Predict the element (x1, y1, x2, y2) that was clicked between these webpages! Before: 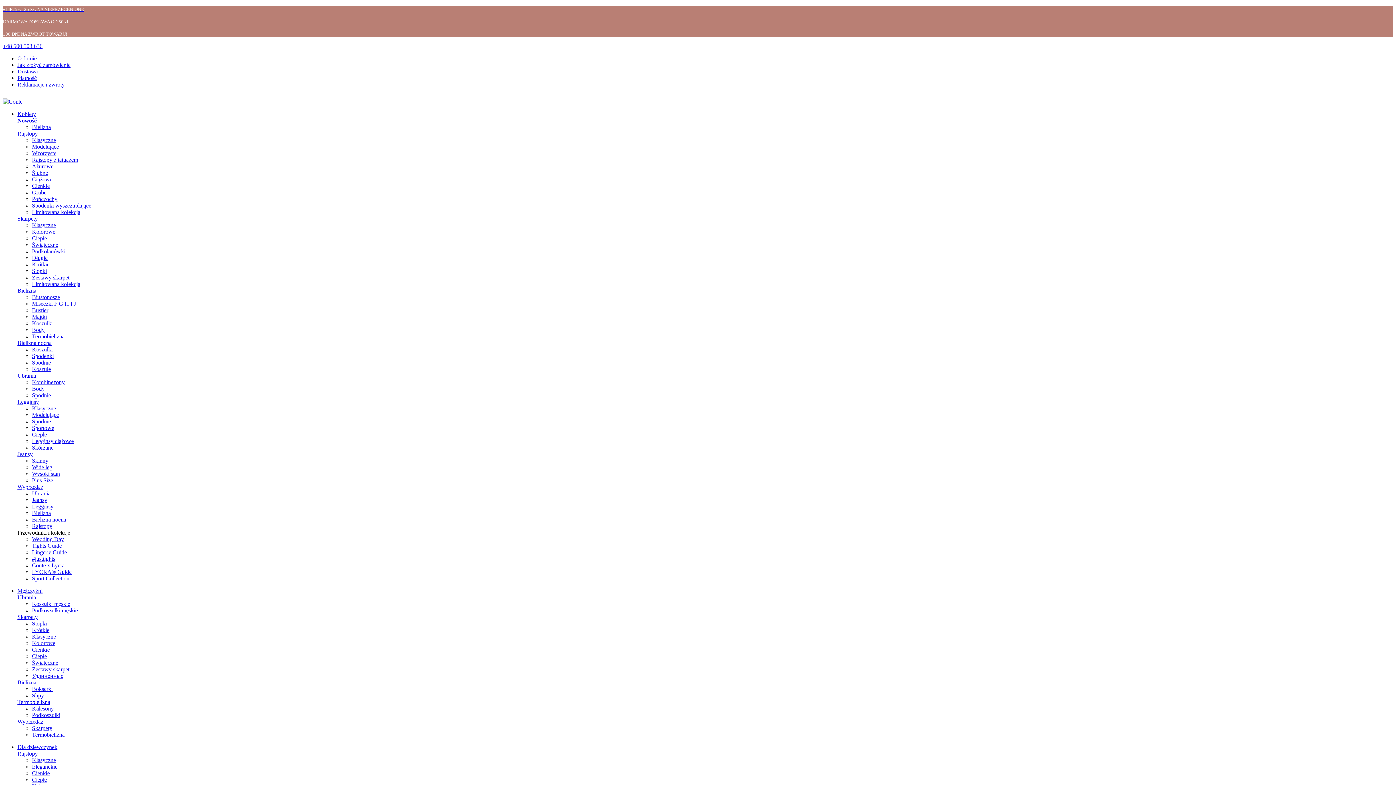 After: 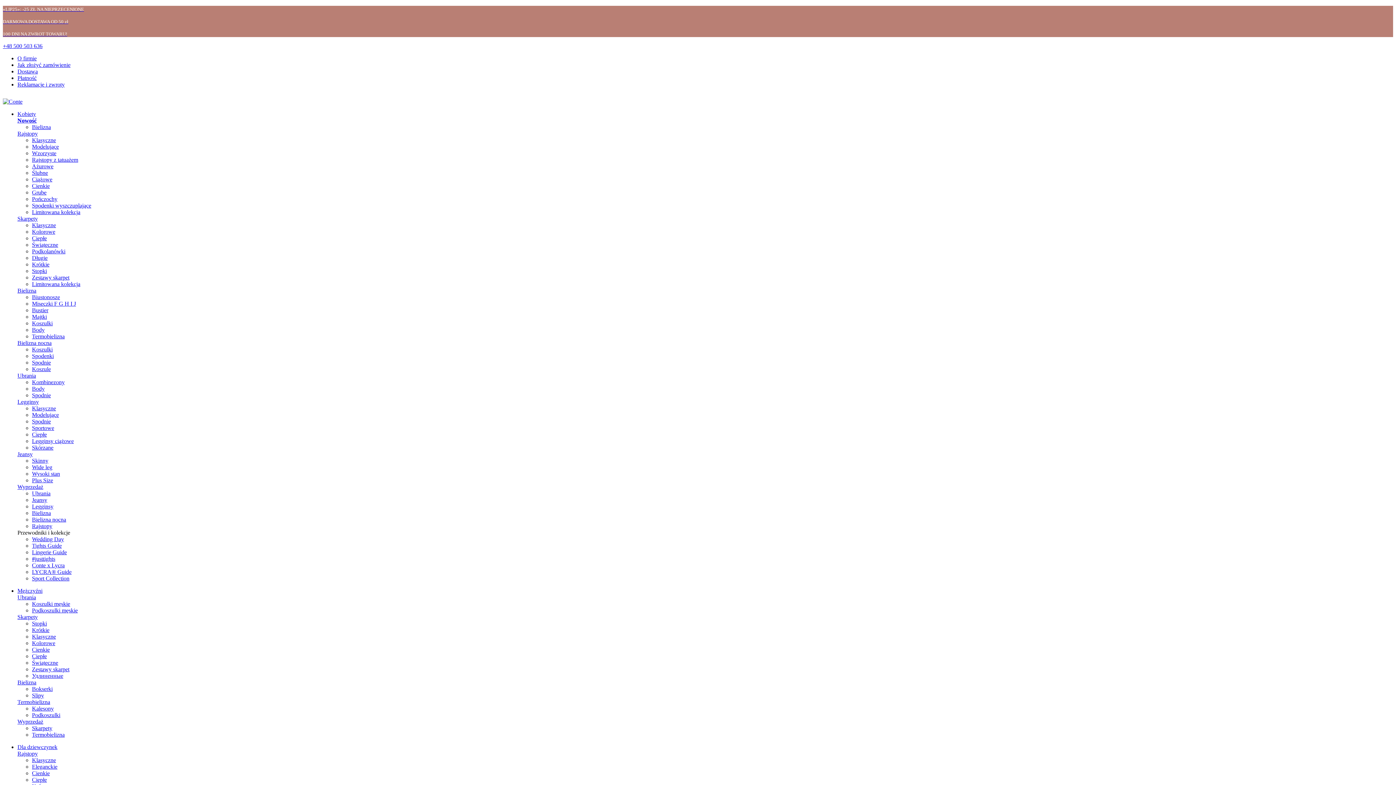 Action: label: Termobielizna bbox: (32, 333, 64, 339)